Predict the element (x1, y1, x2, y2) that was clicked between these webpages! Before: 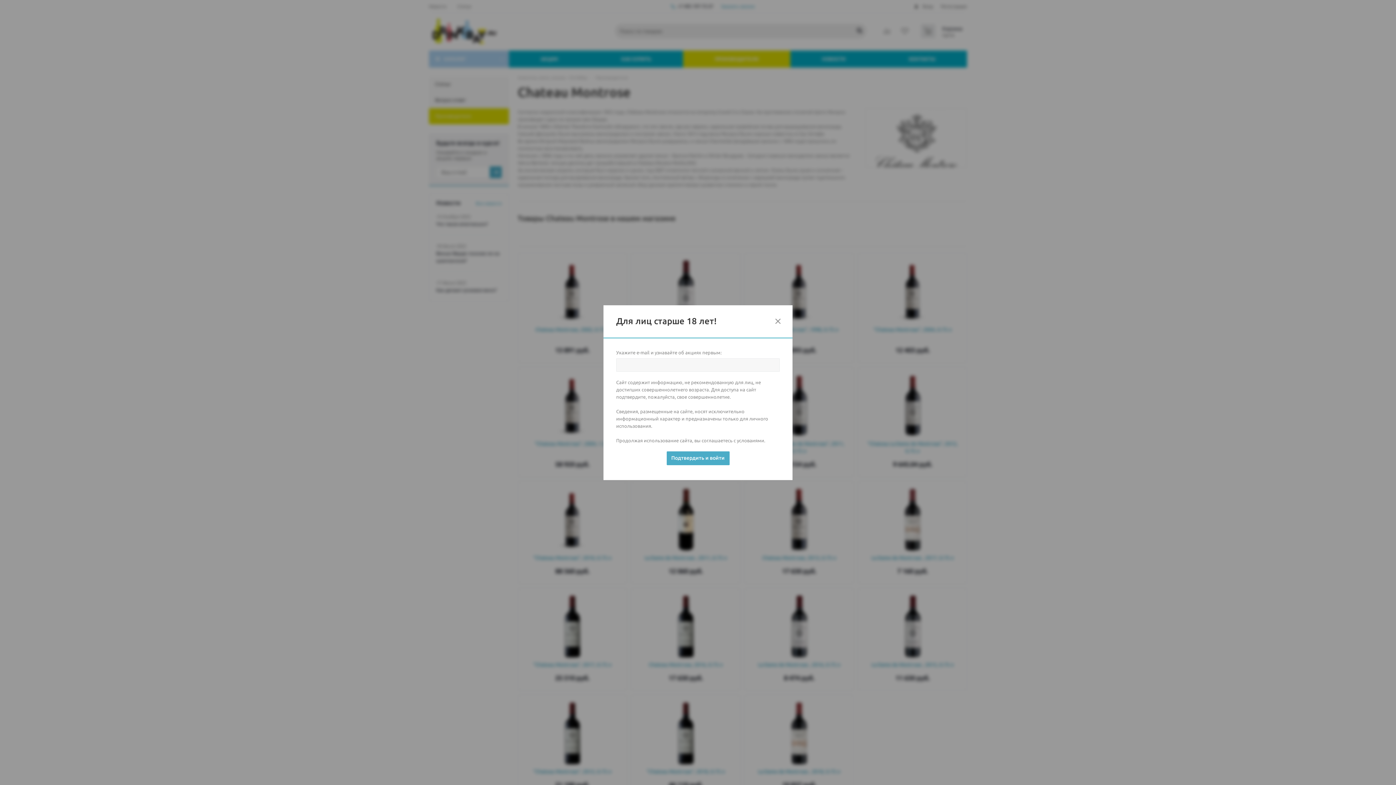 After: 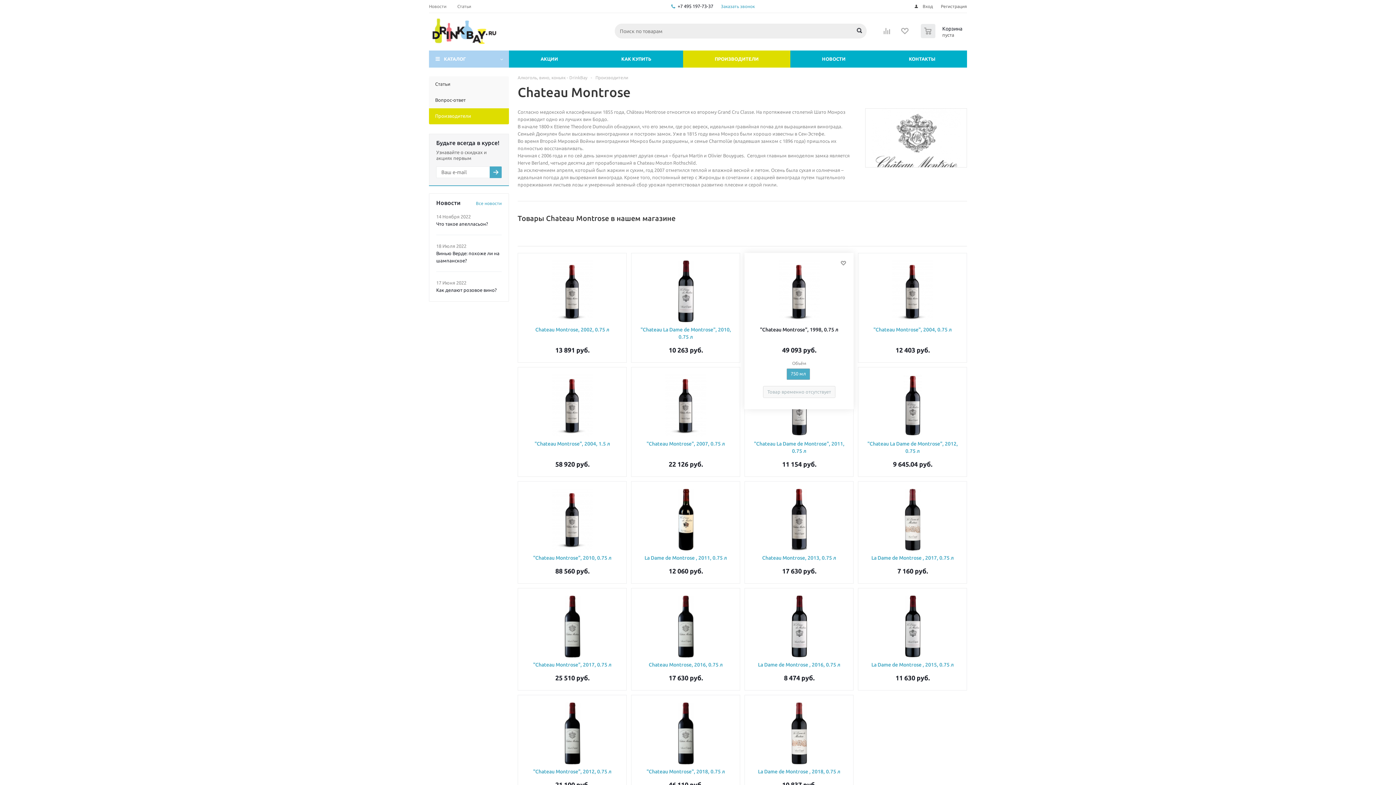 Action: bbox: (775, 318, 780, 323)